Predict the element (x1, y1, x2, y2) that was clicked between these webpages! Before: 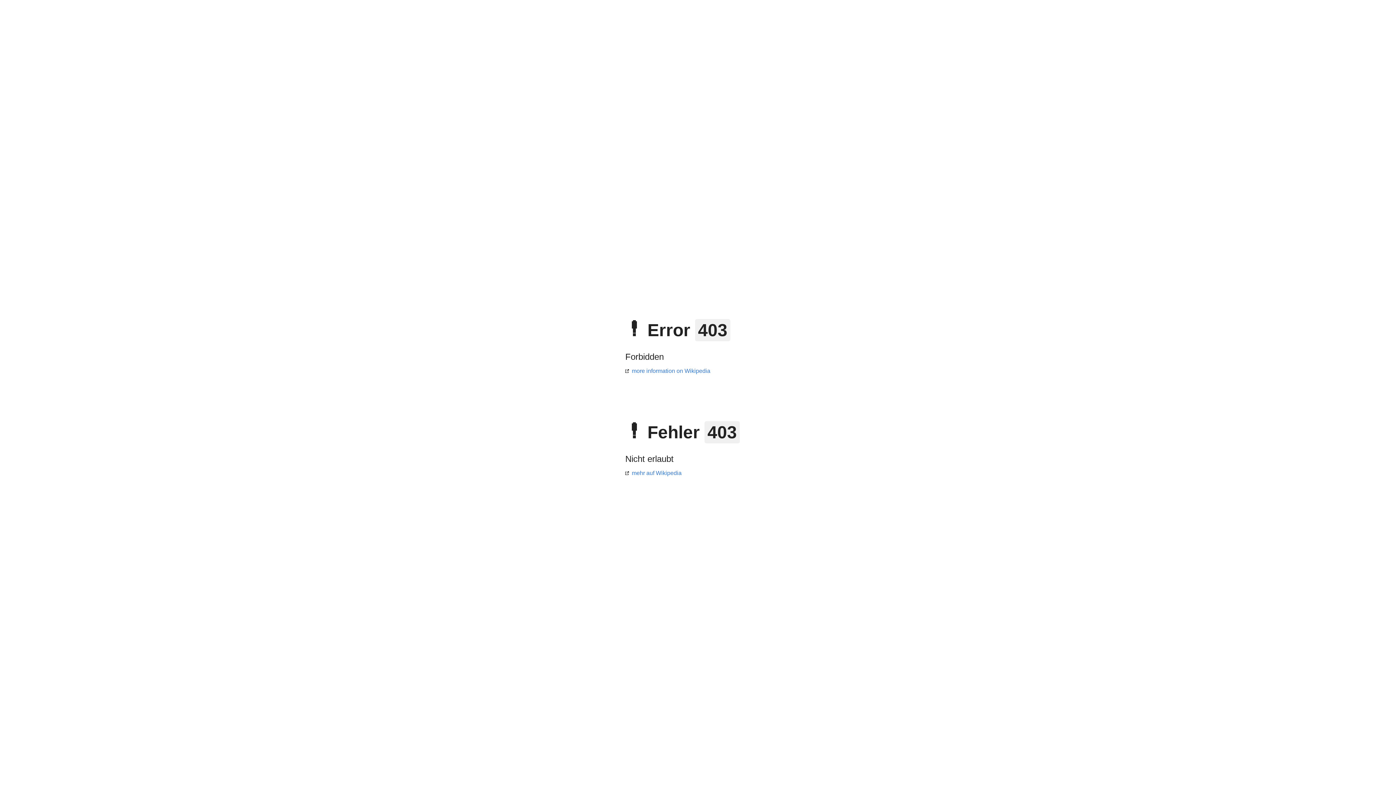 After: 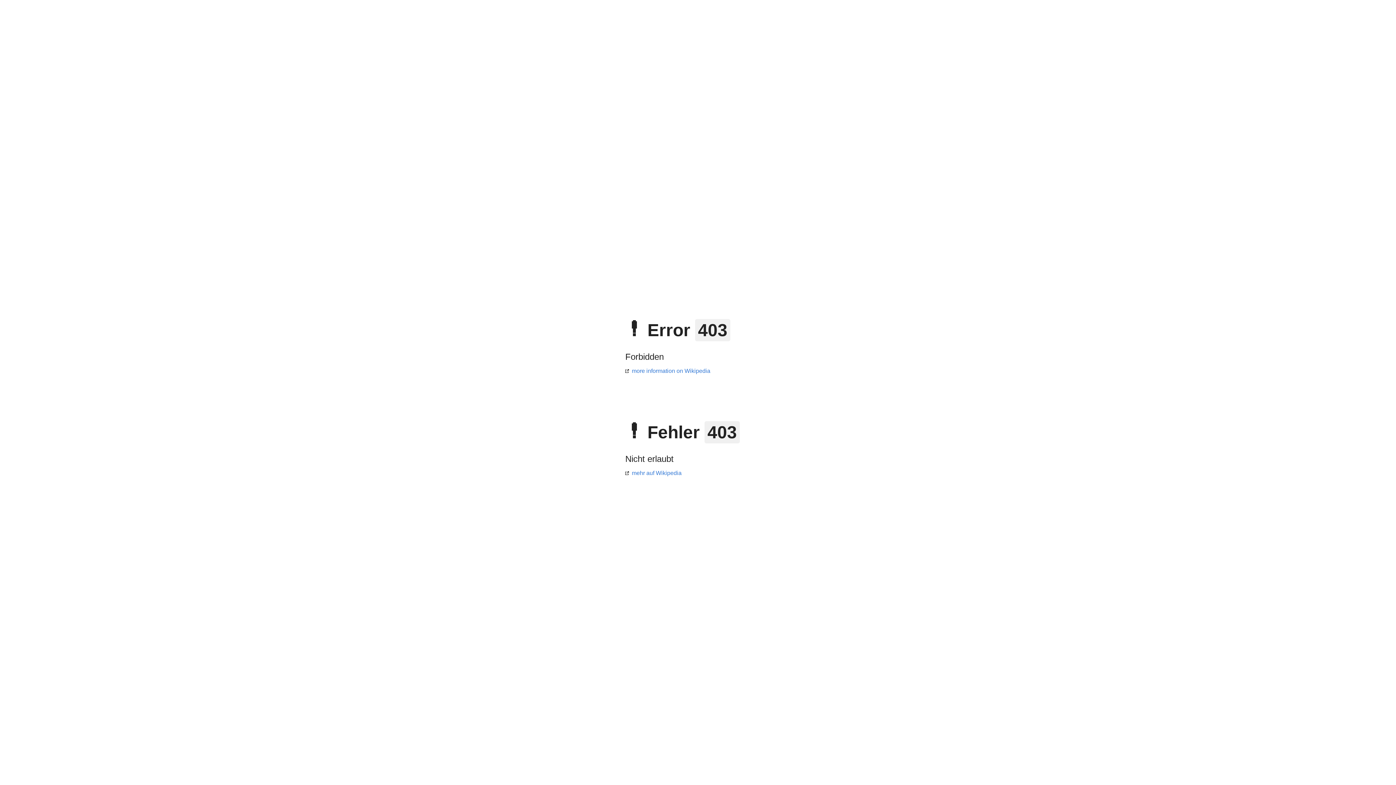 Action: bbox: (625, 470, 681, 476) label: mehr auf Wikipedia